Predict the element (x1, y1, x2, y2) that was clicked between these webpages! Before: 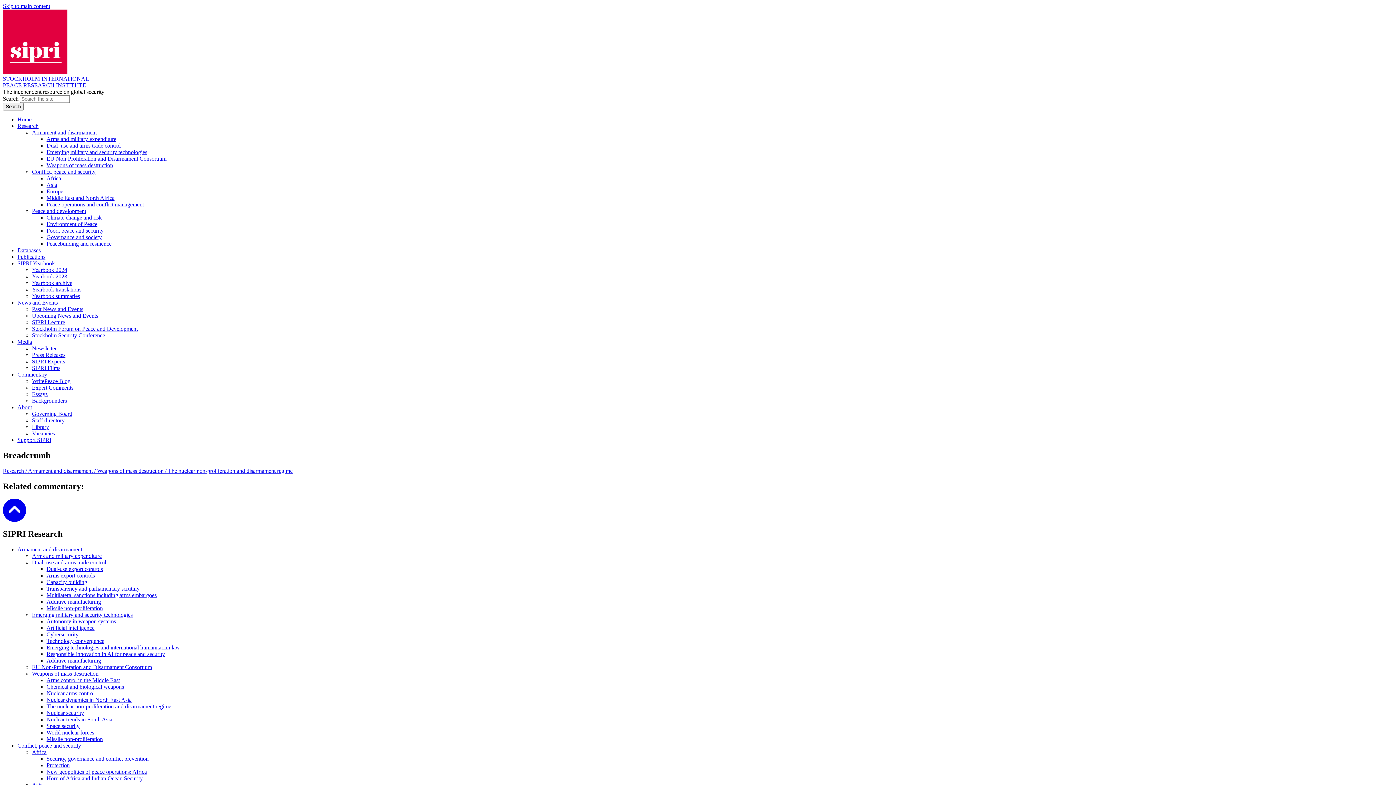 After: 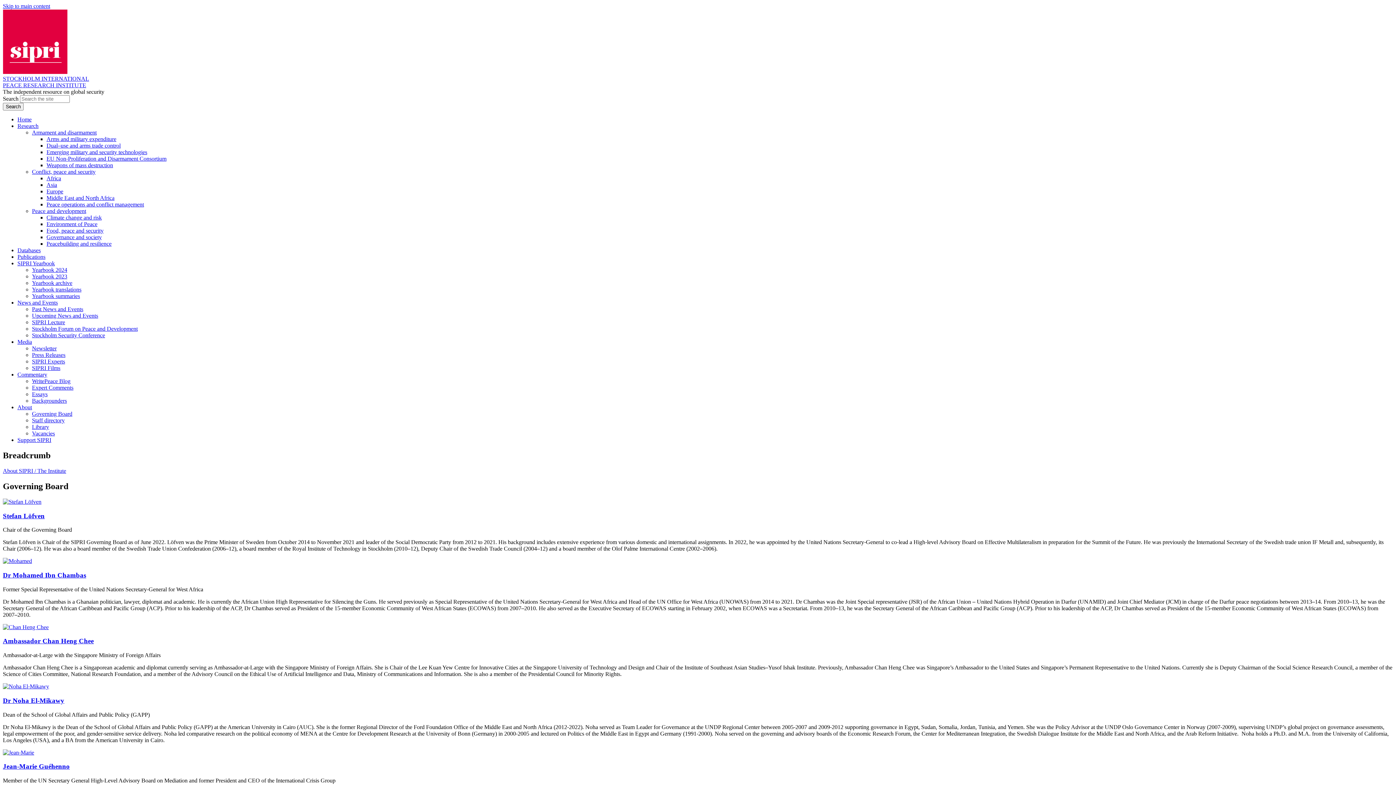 Action: label: Governing Board bbox: (32, 410, 72, 417)